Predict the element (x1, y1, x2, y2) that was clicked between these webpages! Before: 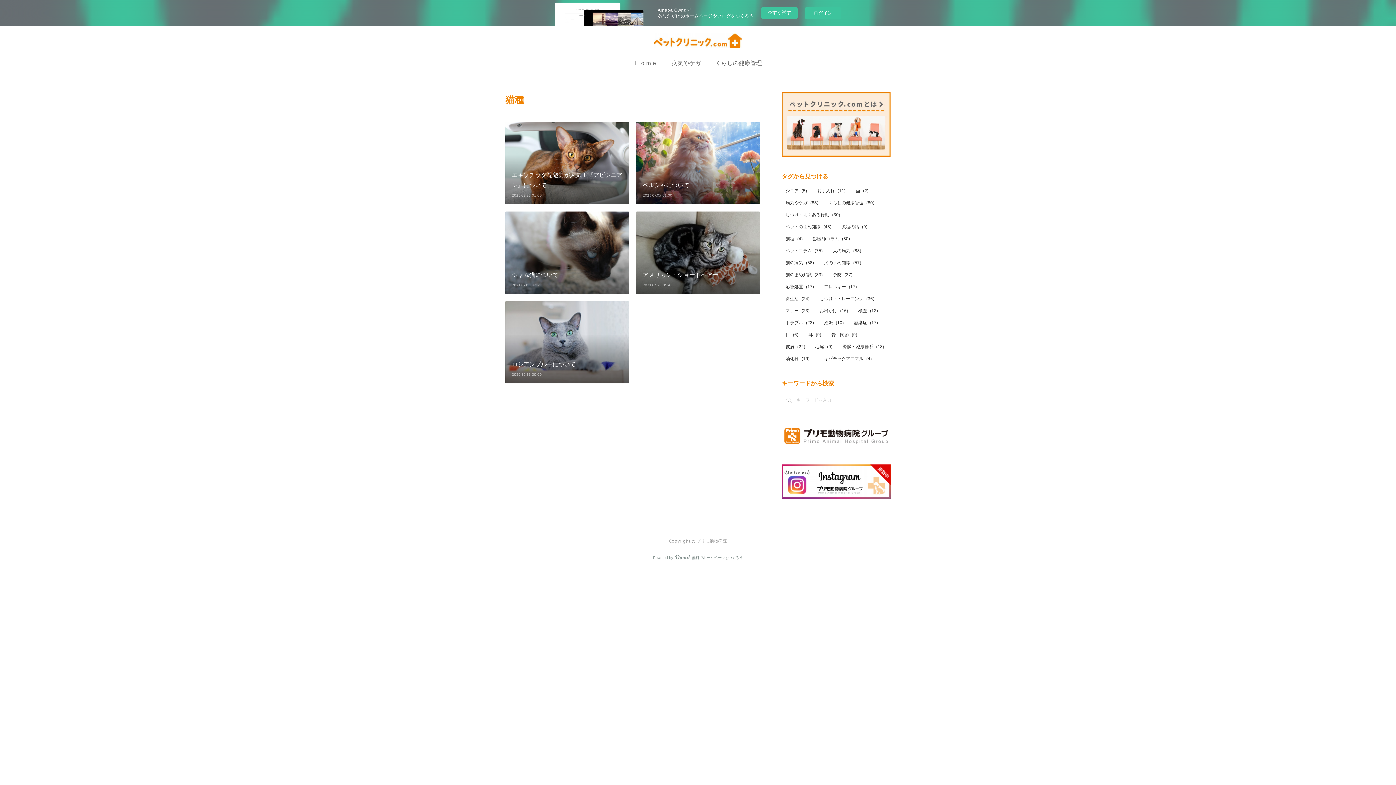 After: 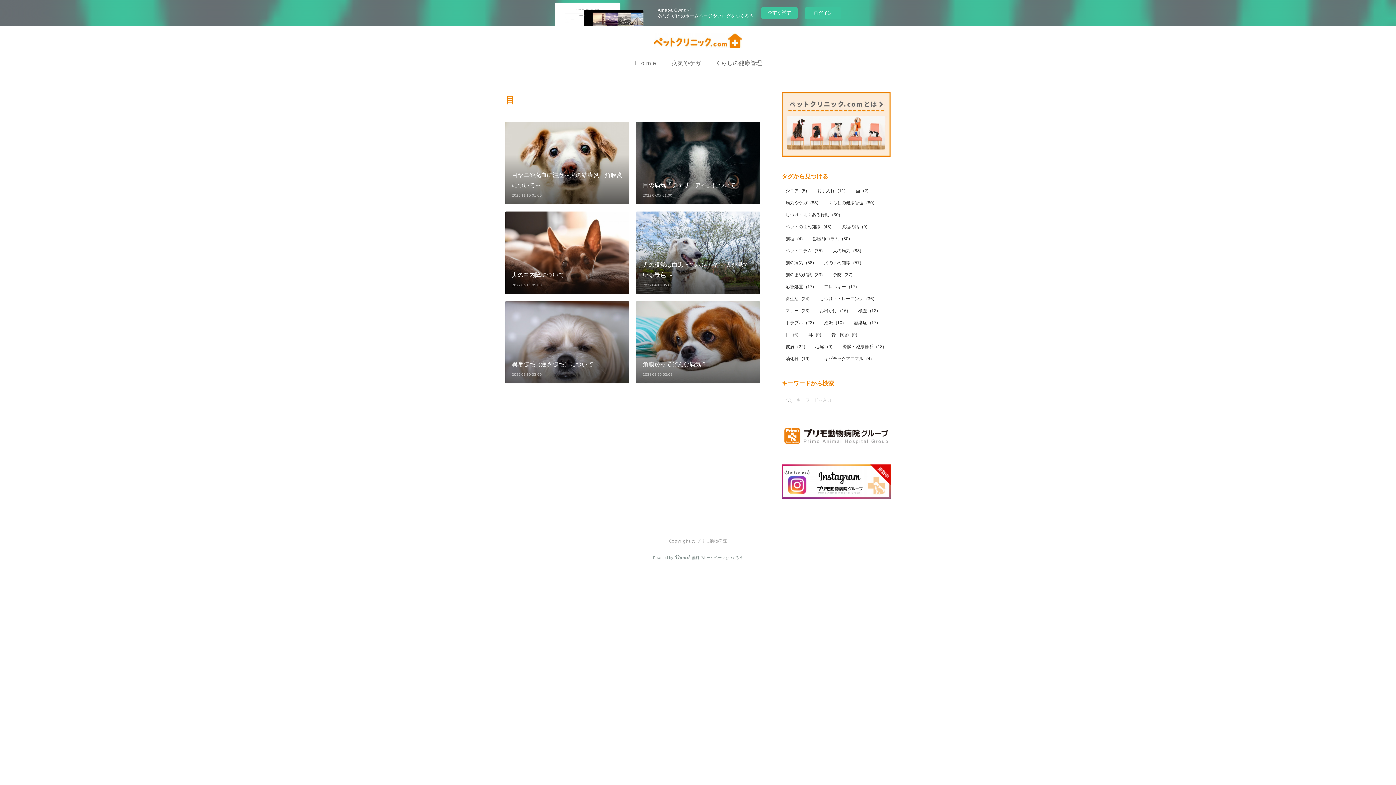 Action: bbox: (782, 330, 802, 339) label: 目(6)